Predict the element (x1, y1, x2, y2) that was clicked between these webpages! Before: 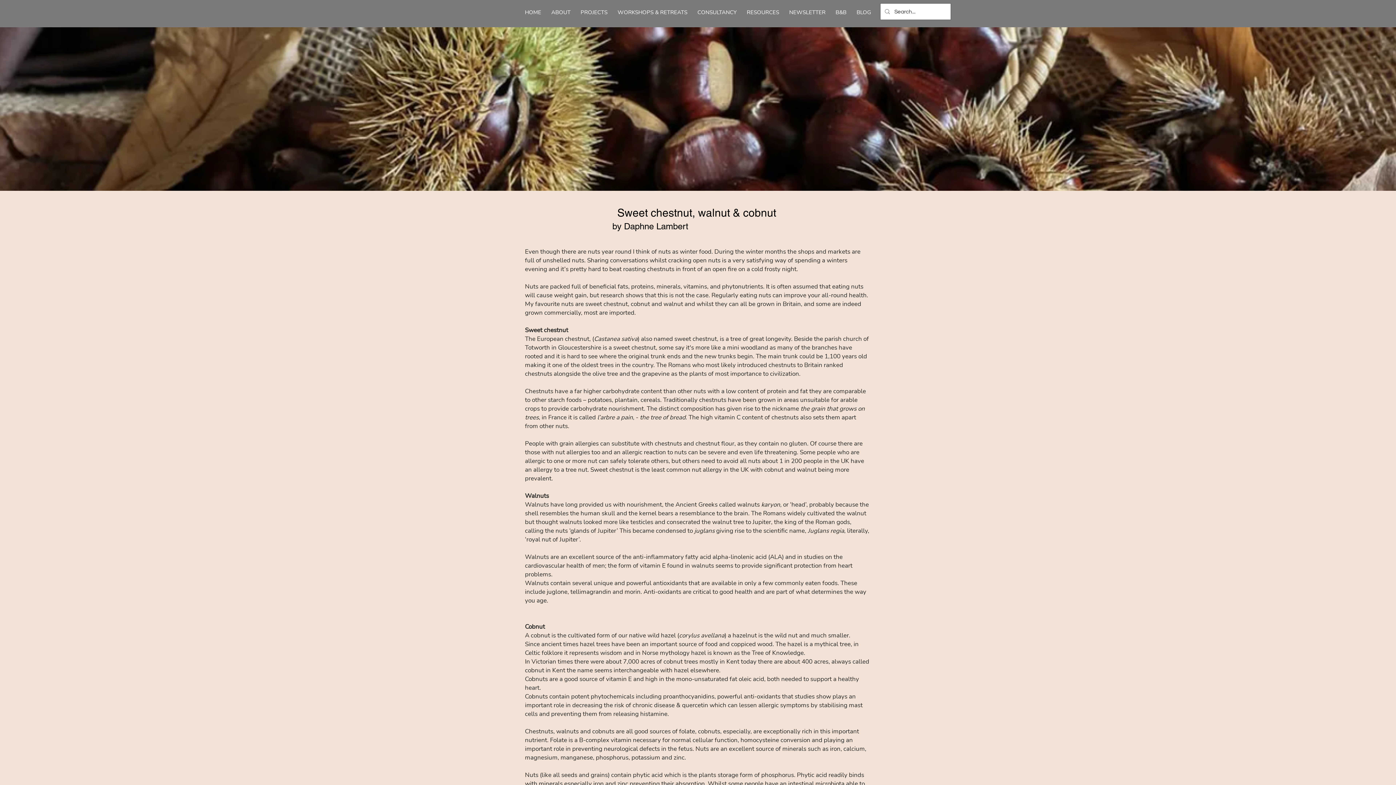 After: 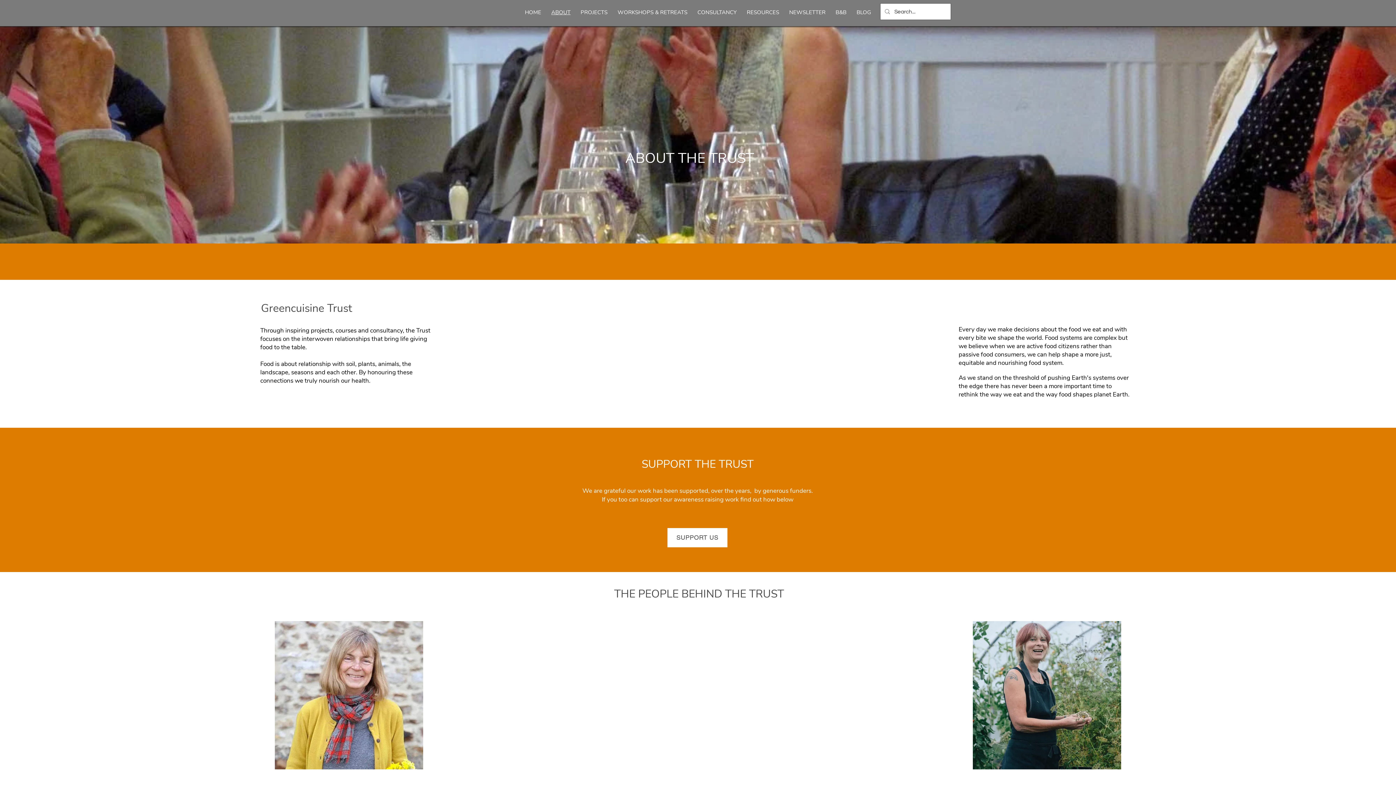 Action: bbox: (546, 5, 575, 19) label: ABOUT